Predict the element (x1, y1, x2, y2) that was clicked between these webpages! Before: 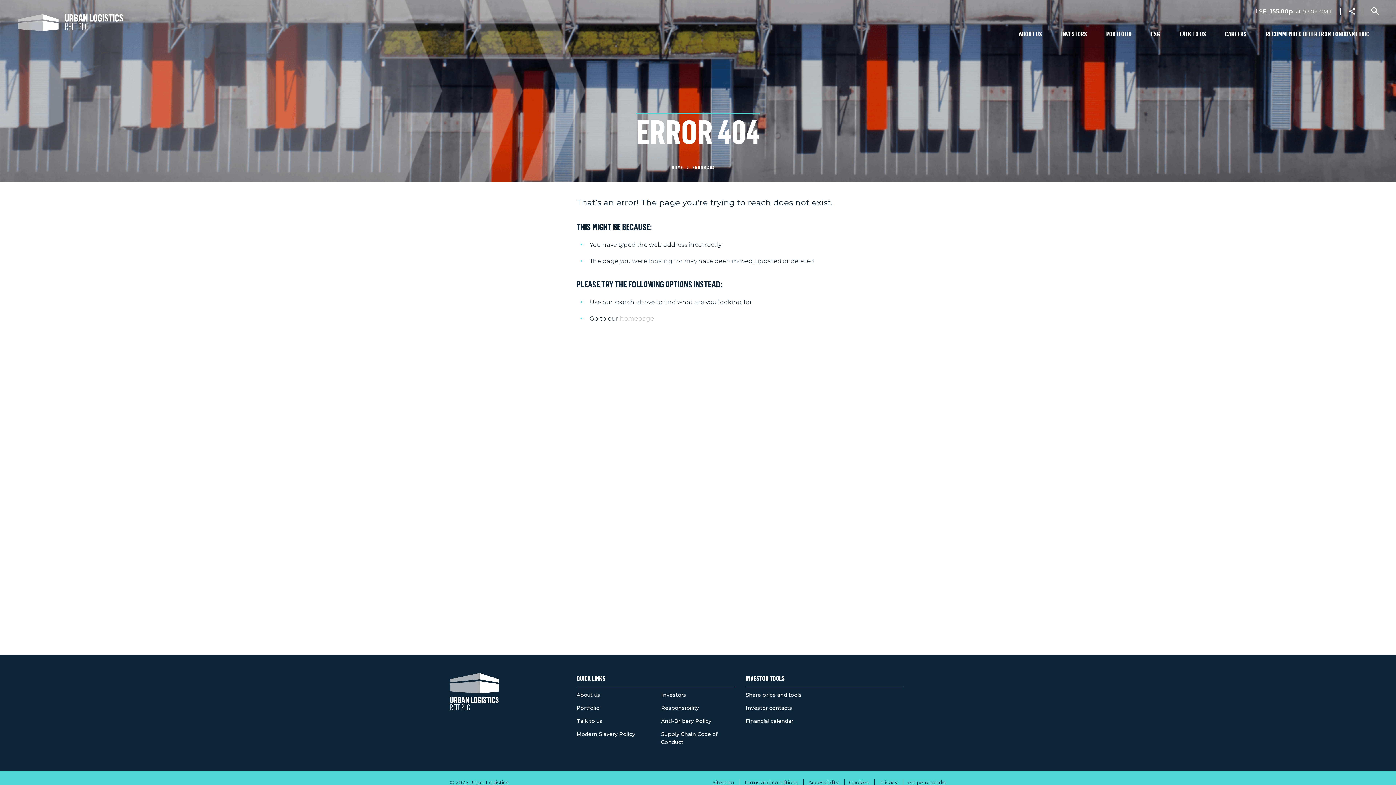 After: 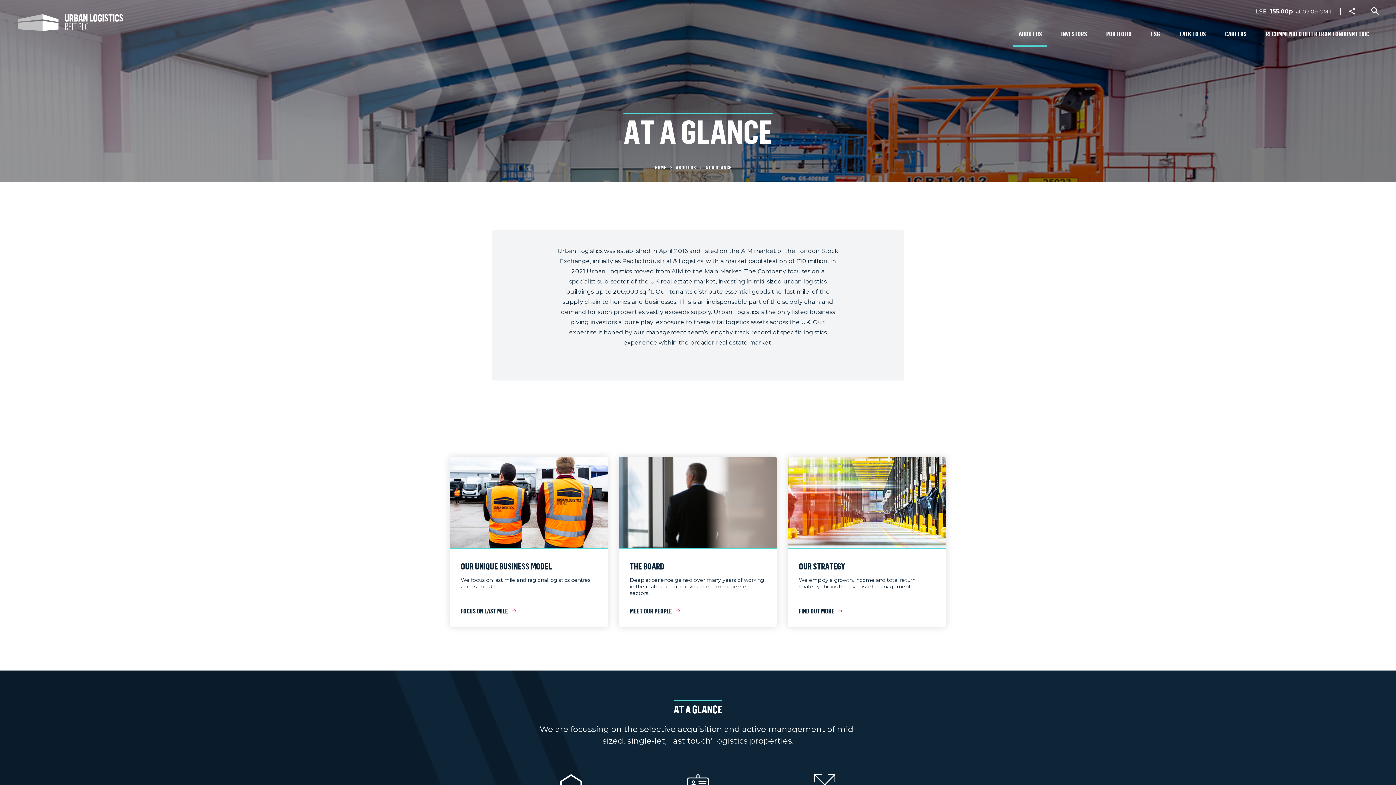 Action: label: About us bbox: (576, 691, 600, 699)